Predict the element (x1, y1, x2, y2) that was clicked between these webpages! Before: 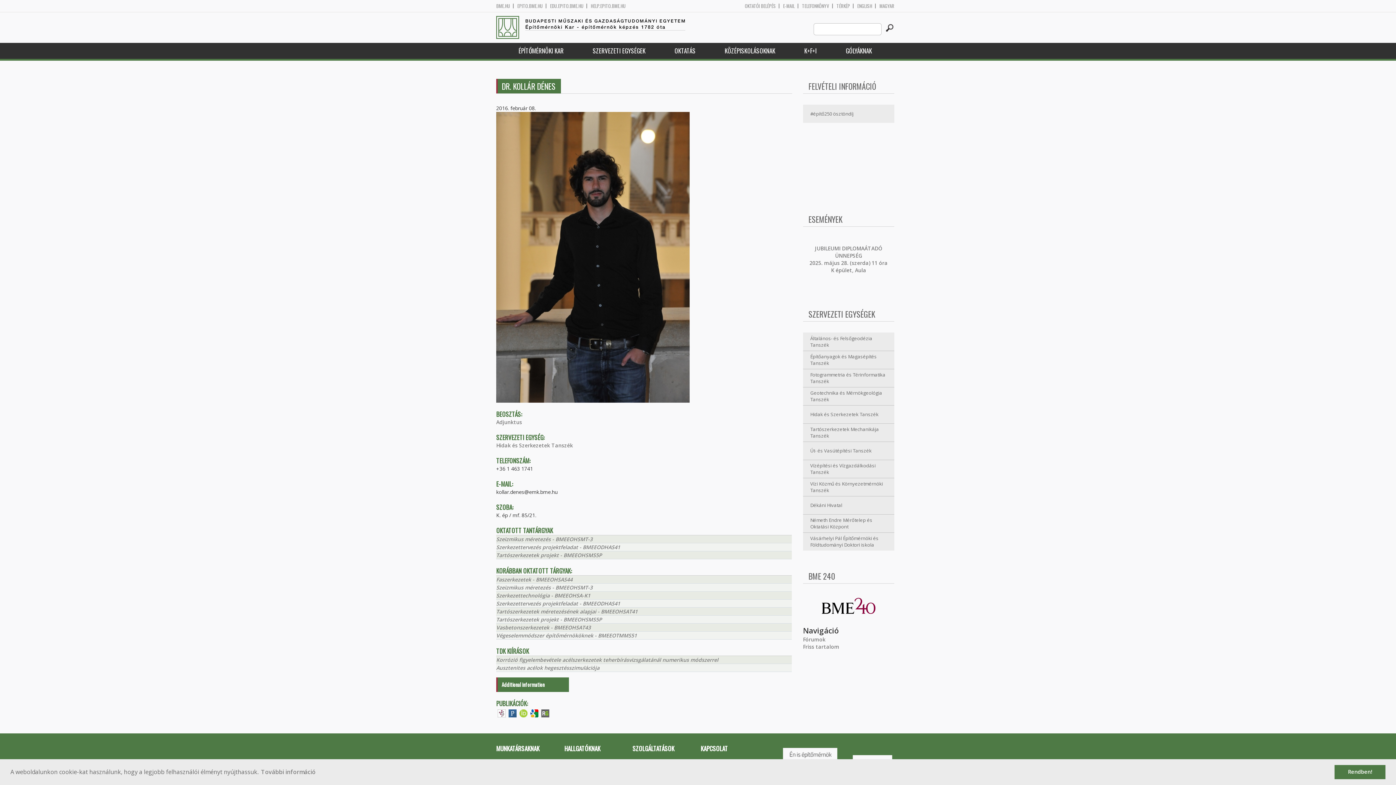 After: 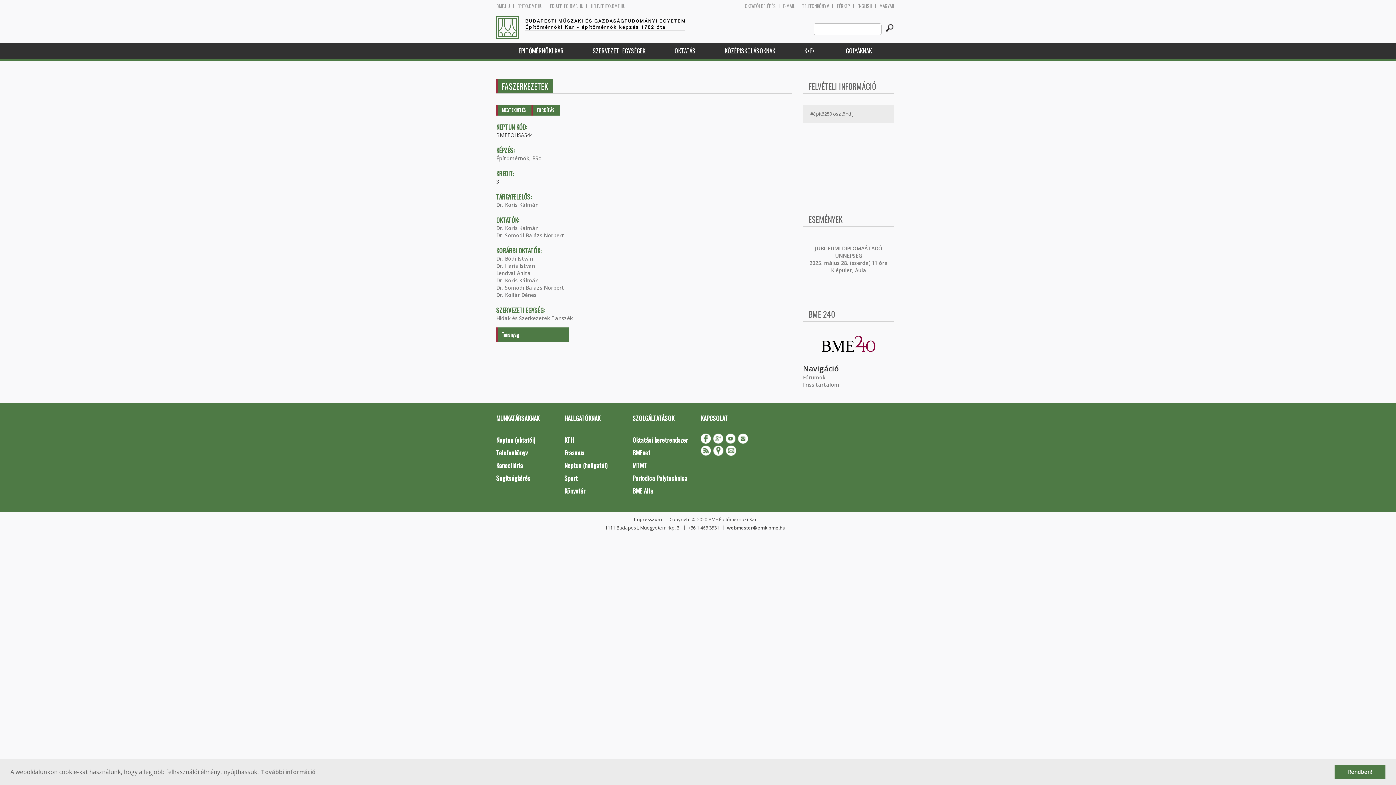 Action: bbox: (496, 576, 572, 583) label: Faszerkezetek - BMEEOHSAS44